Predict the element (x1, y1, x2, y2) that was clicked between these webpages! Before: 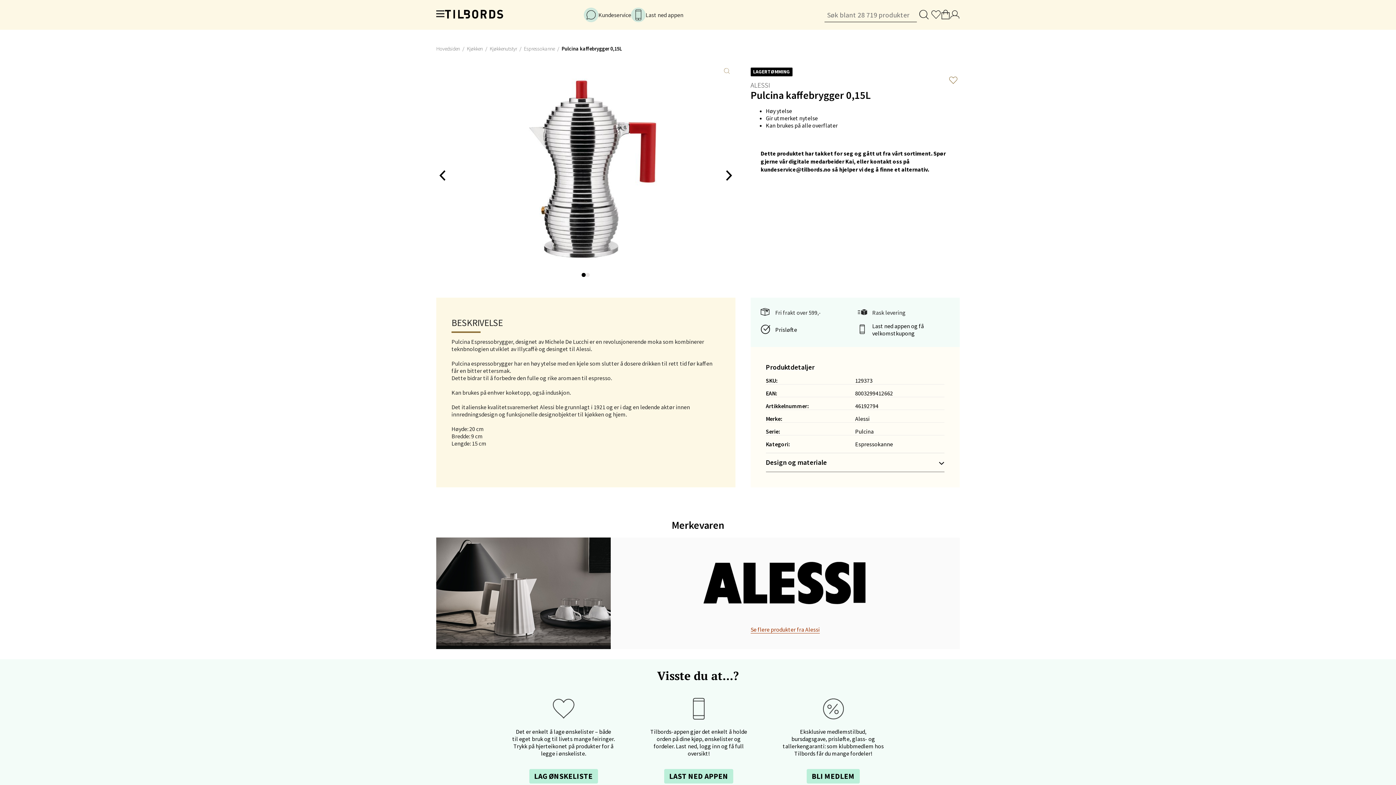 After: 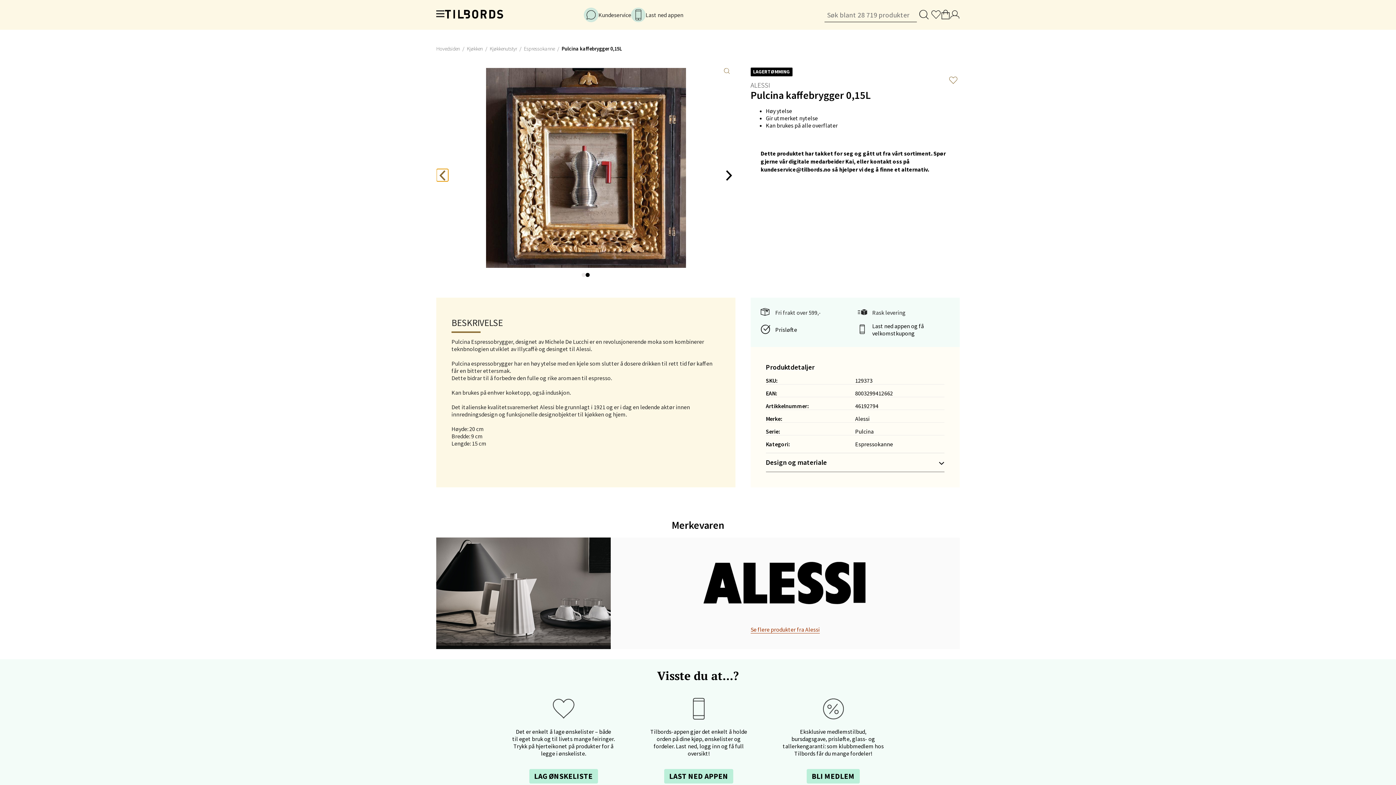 Action: bbox: (436, 168, 448, 181)